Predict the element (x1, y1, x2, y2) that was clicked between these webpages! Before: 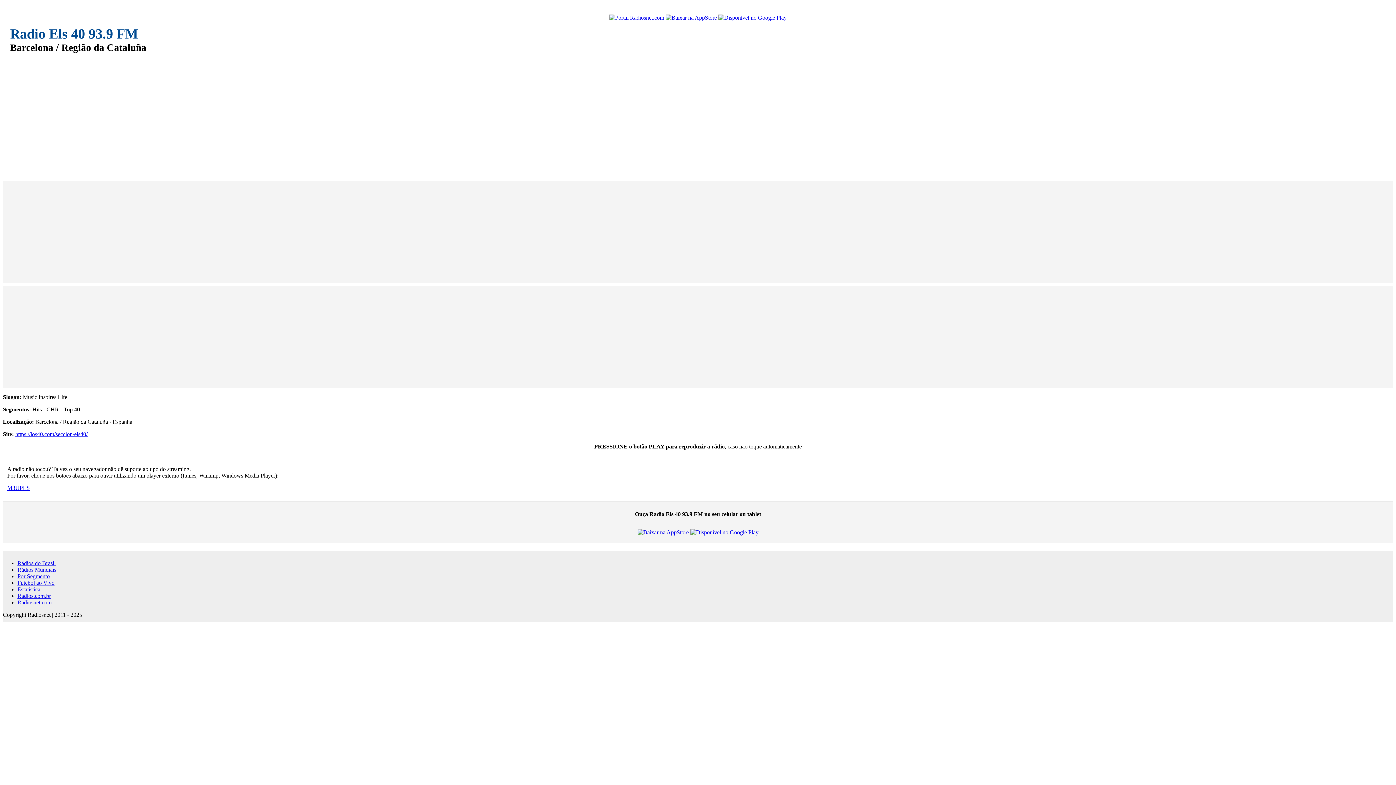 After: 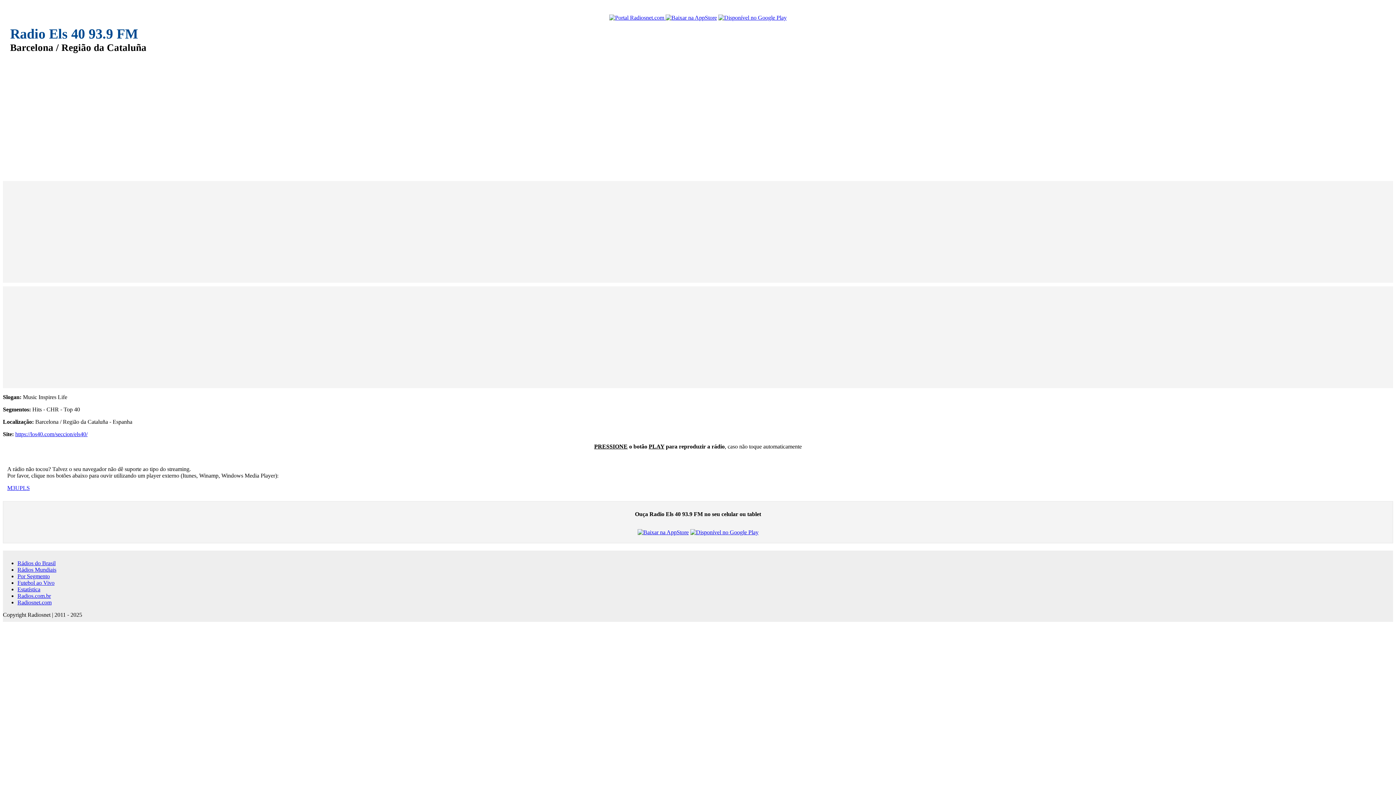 Action: bbox: (690, 529, 758, 535)